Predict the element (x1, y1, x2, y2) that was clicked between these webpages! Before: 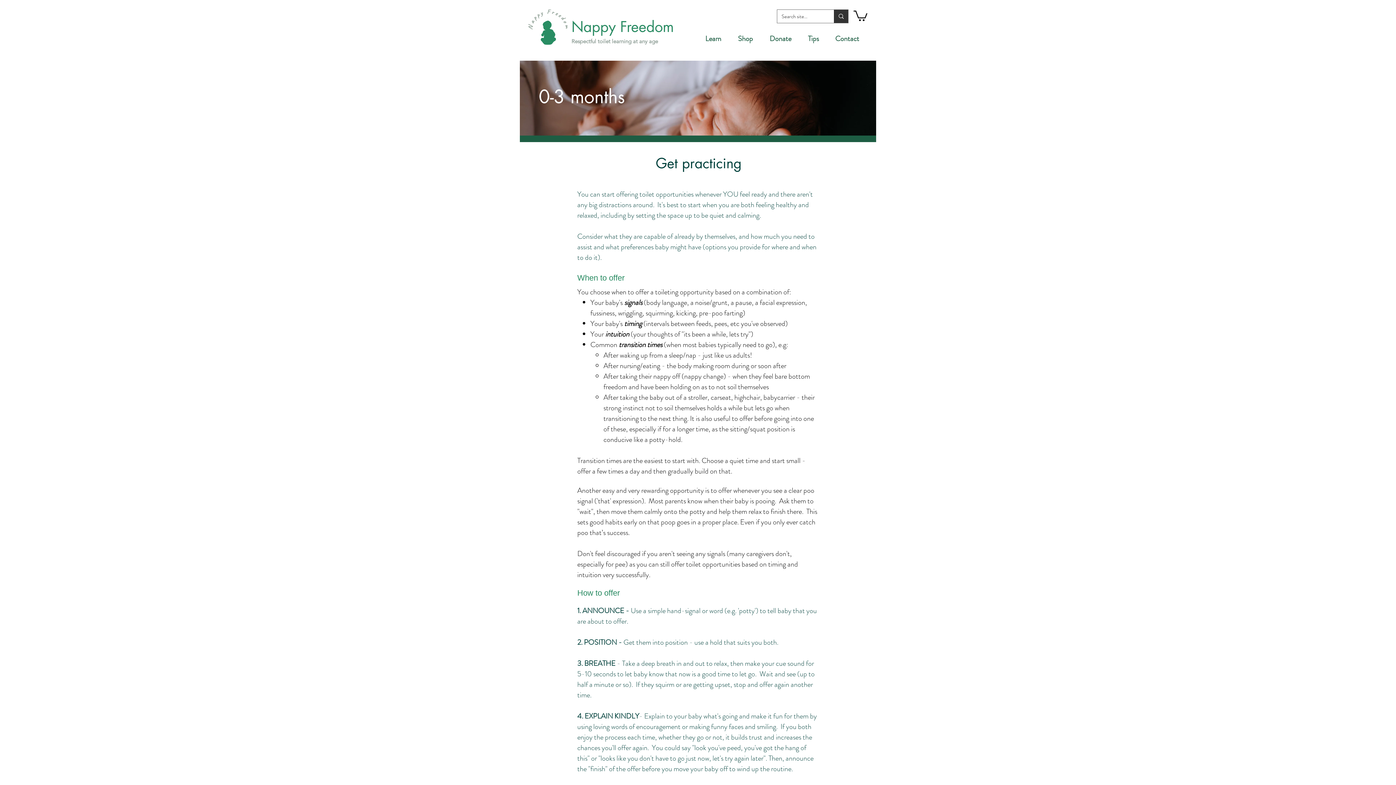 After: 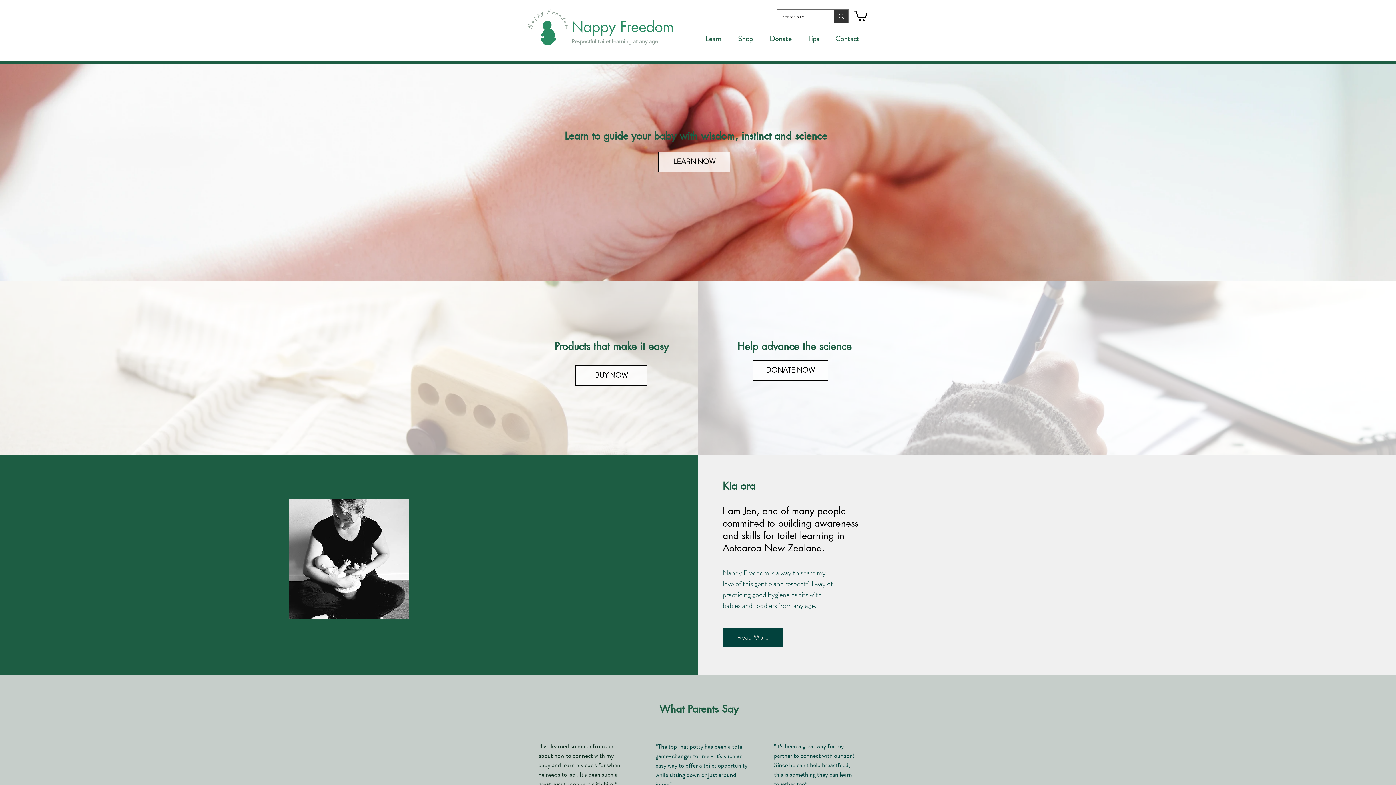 Action: bbox: (525, 9, 570, 45)